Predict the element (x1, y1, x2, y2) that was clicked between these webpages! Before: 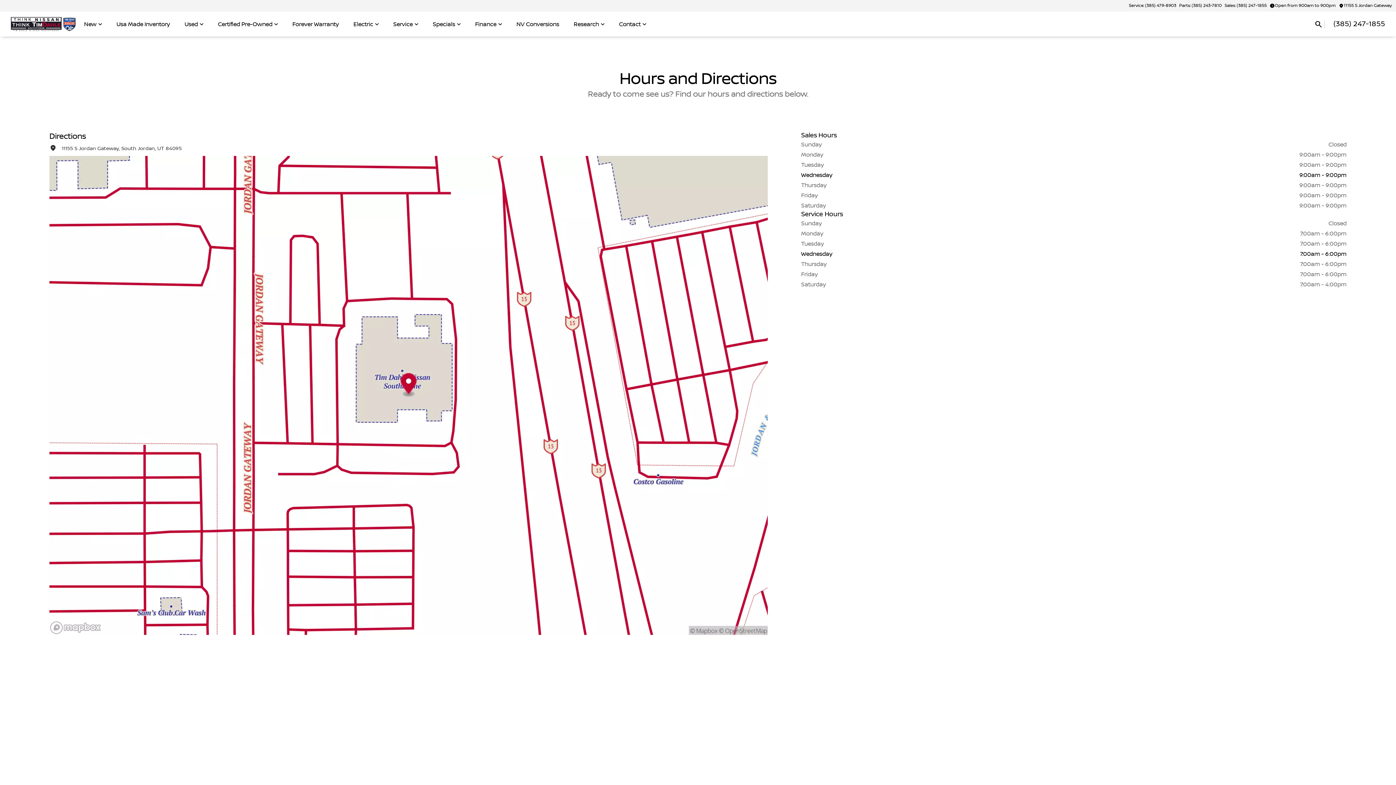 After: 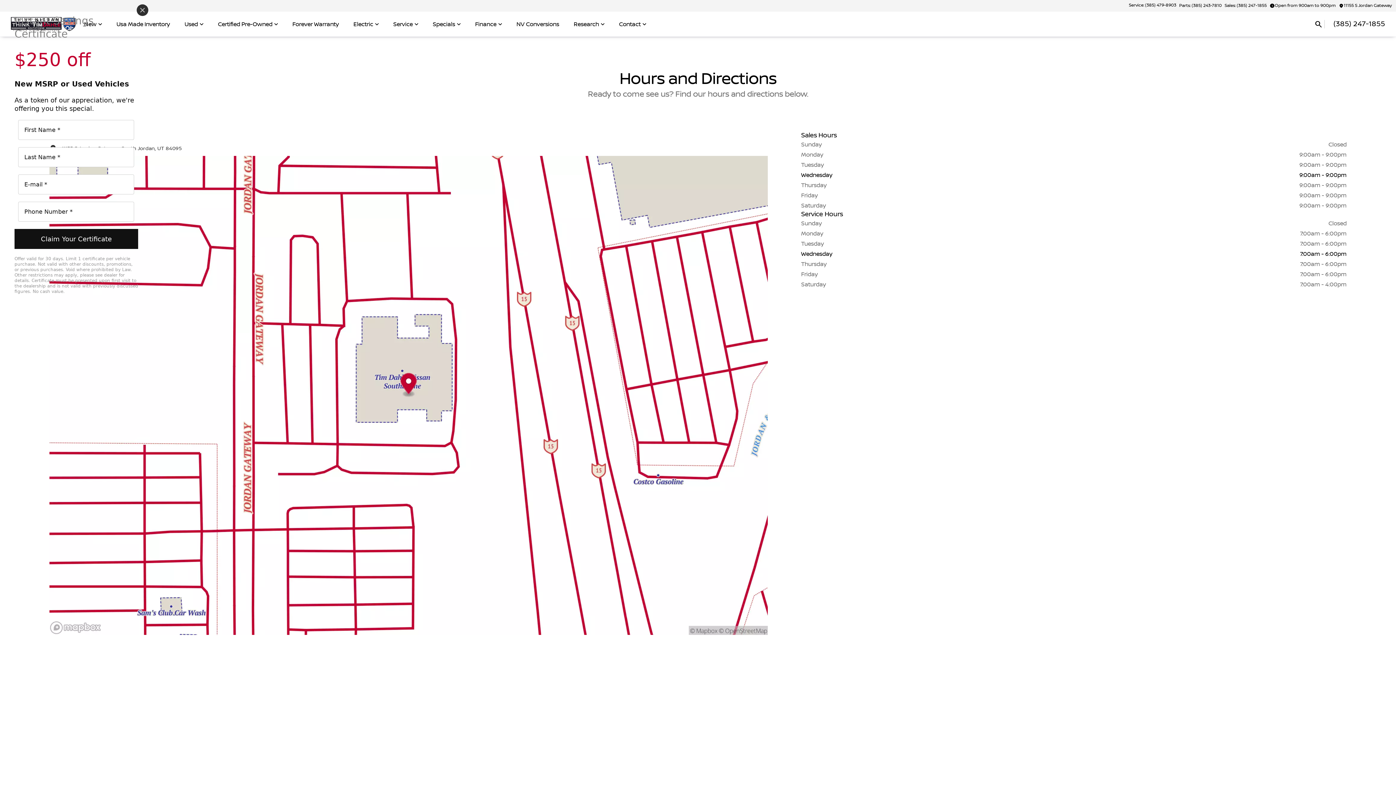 Action: label: Service: (385) 479-8903 bbox: (1127, 1, 1178, 10)